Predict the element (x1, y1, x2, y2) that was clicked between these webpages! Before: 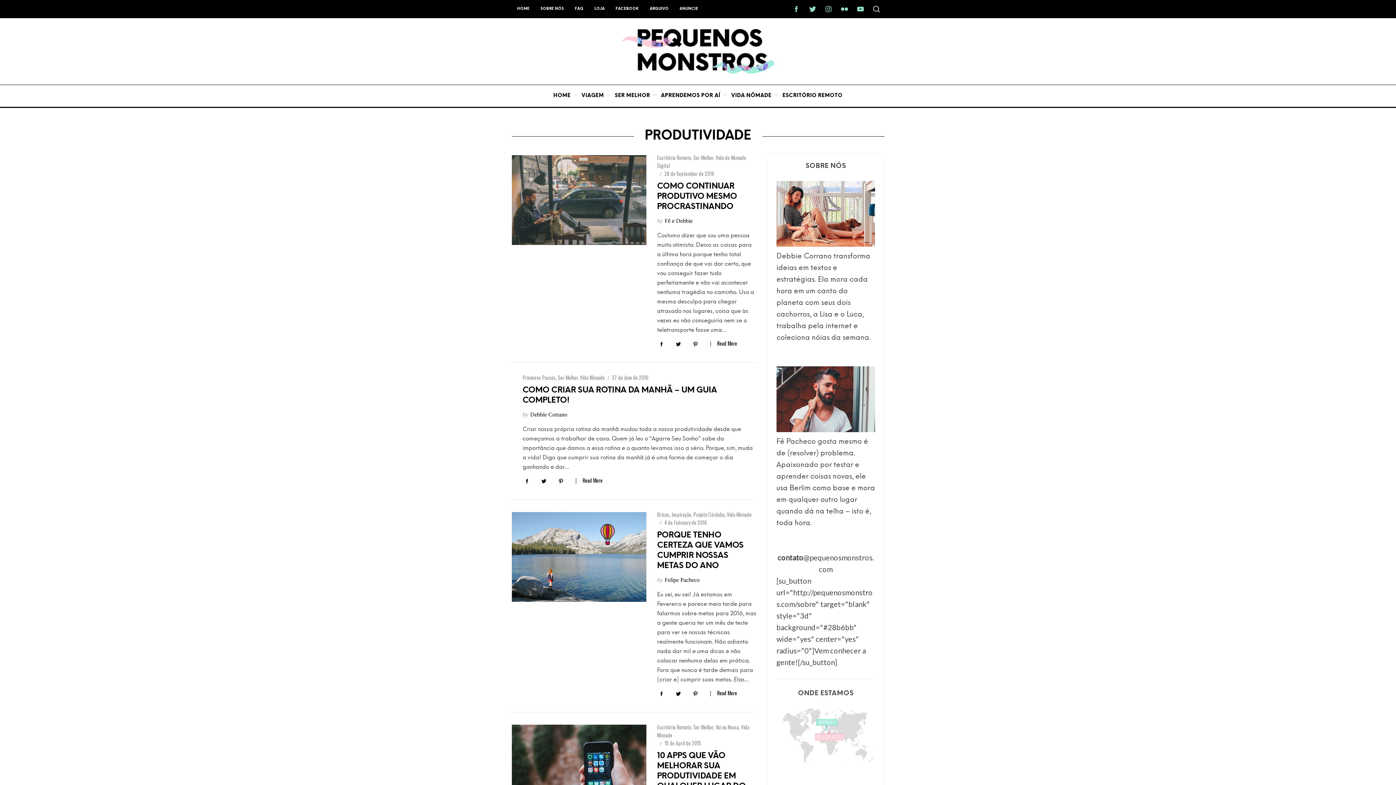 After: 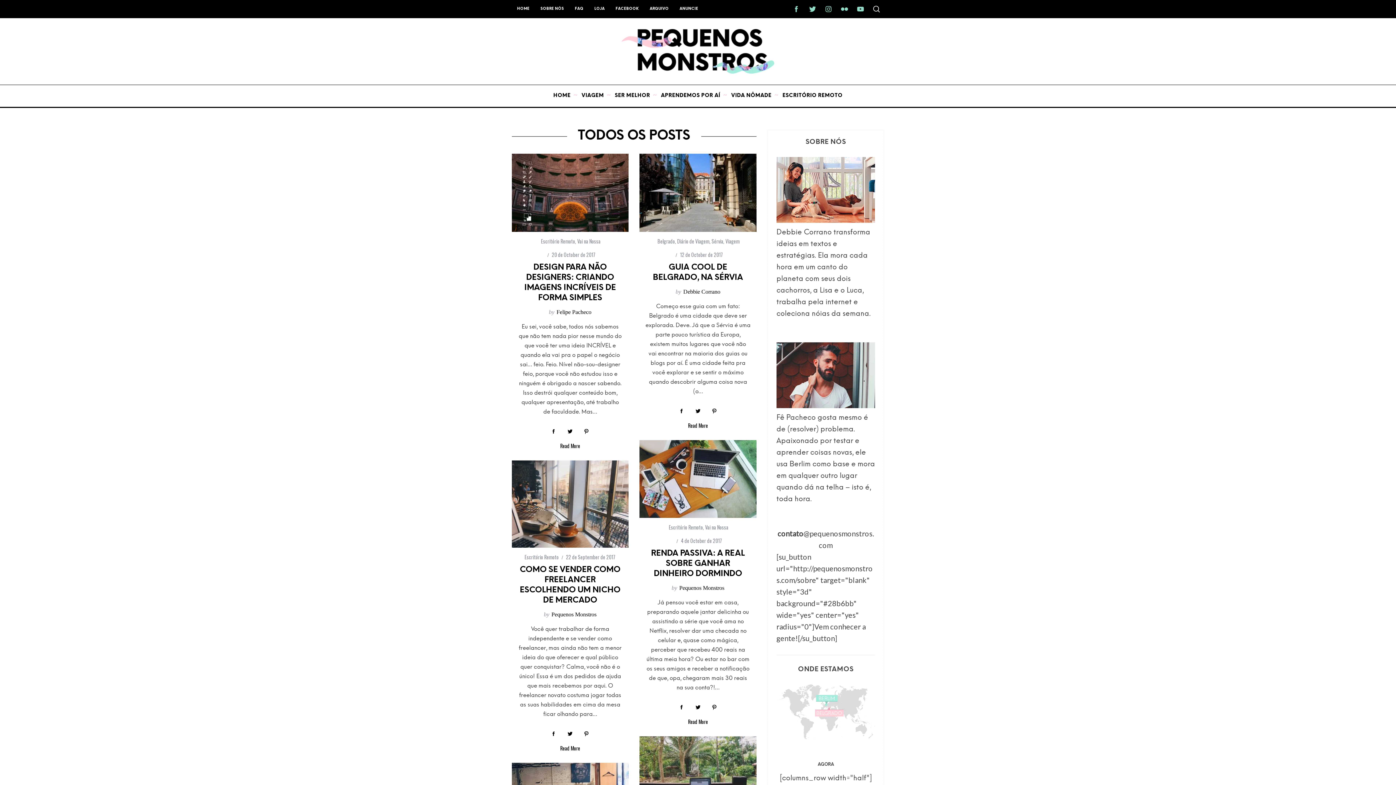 Action: label: ARQUIVO bbox: (644, 0, 674, 18)